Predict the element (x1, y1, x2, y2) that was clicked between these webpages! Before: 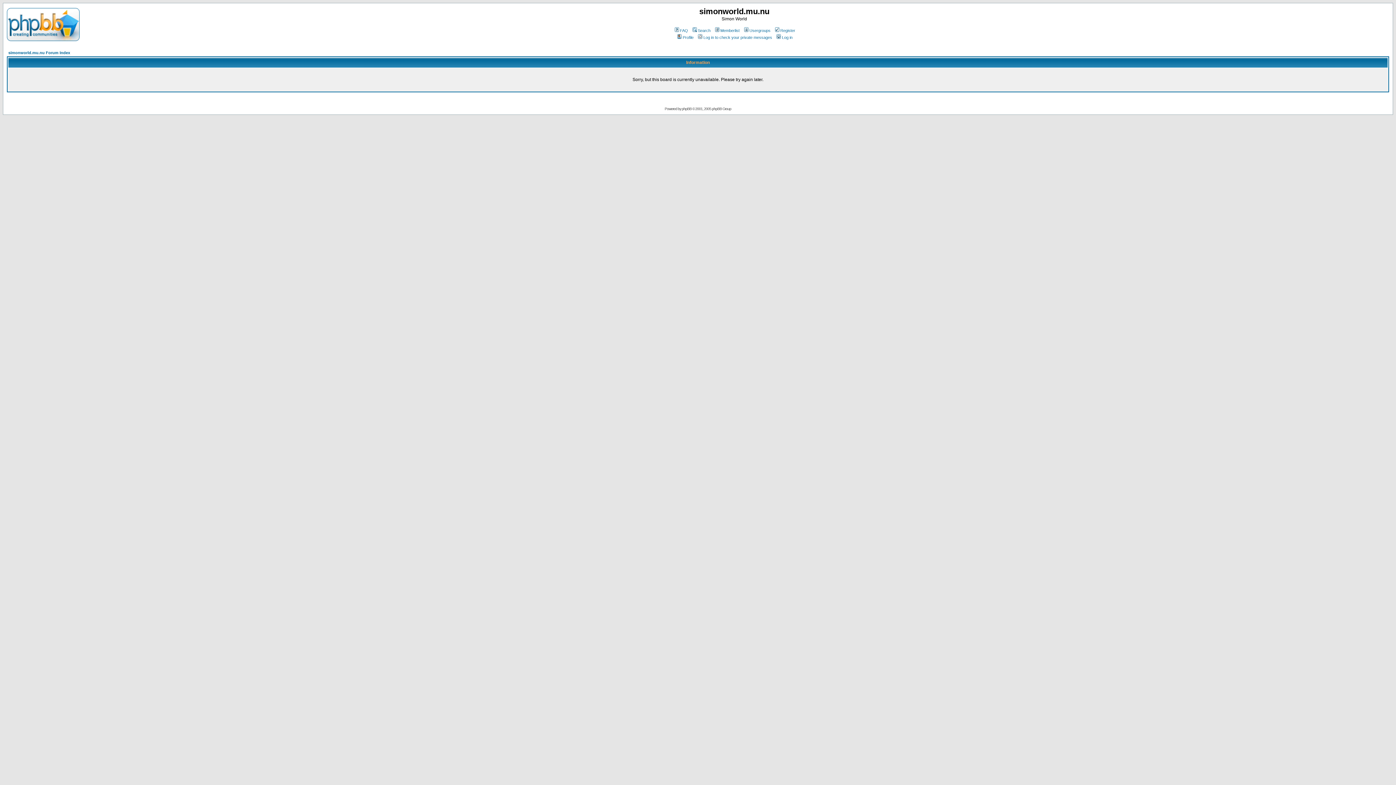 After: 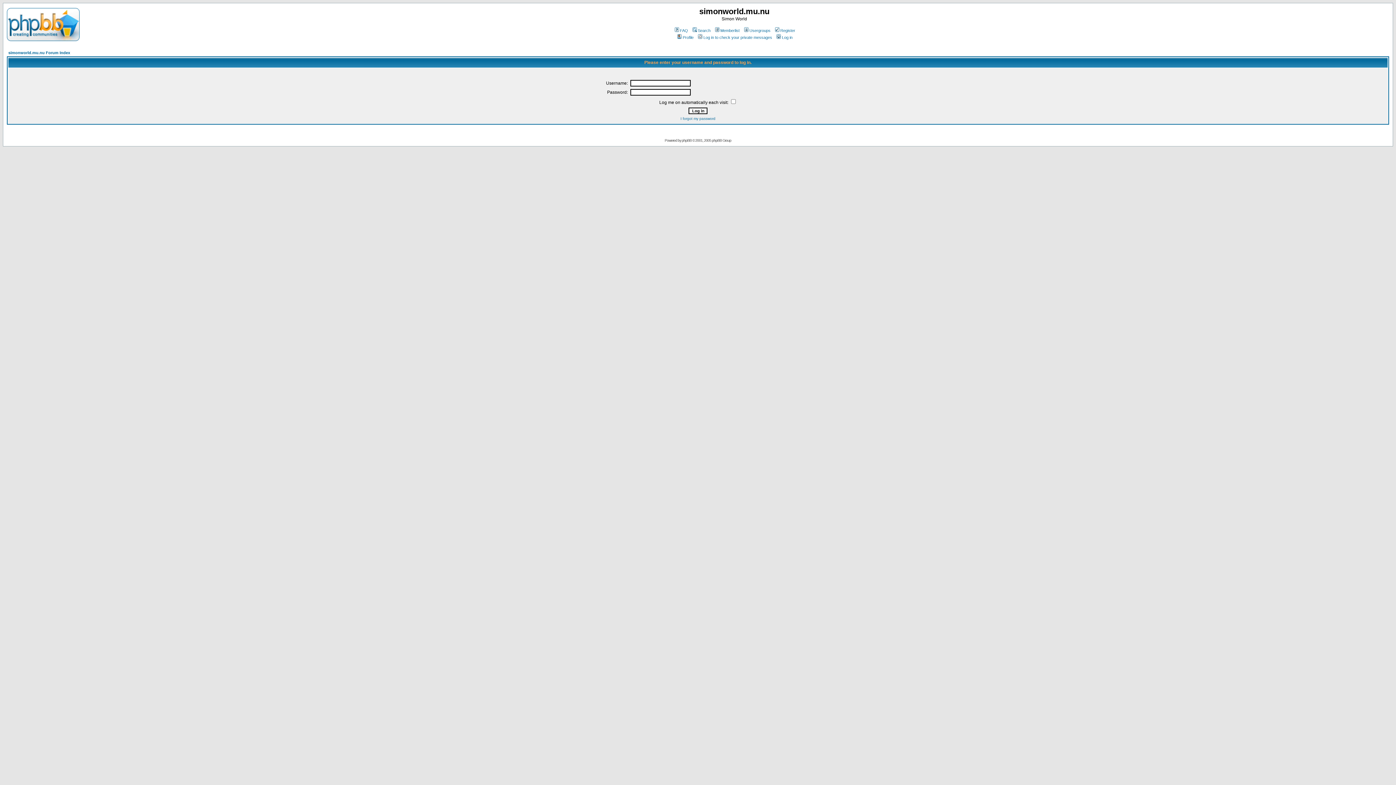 Action: label: Log in bbox: (775, 35, 792, 39)